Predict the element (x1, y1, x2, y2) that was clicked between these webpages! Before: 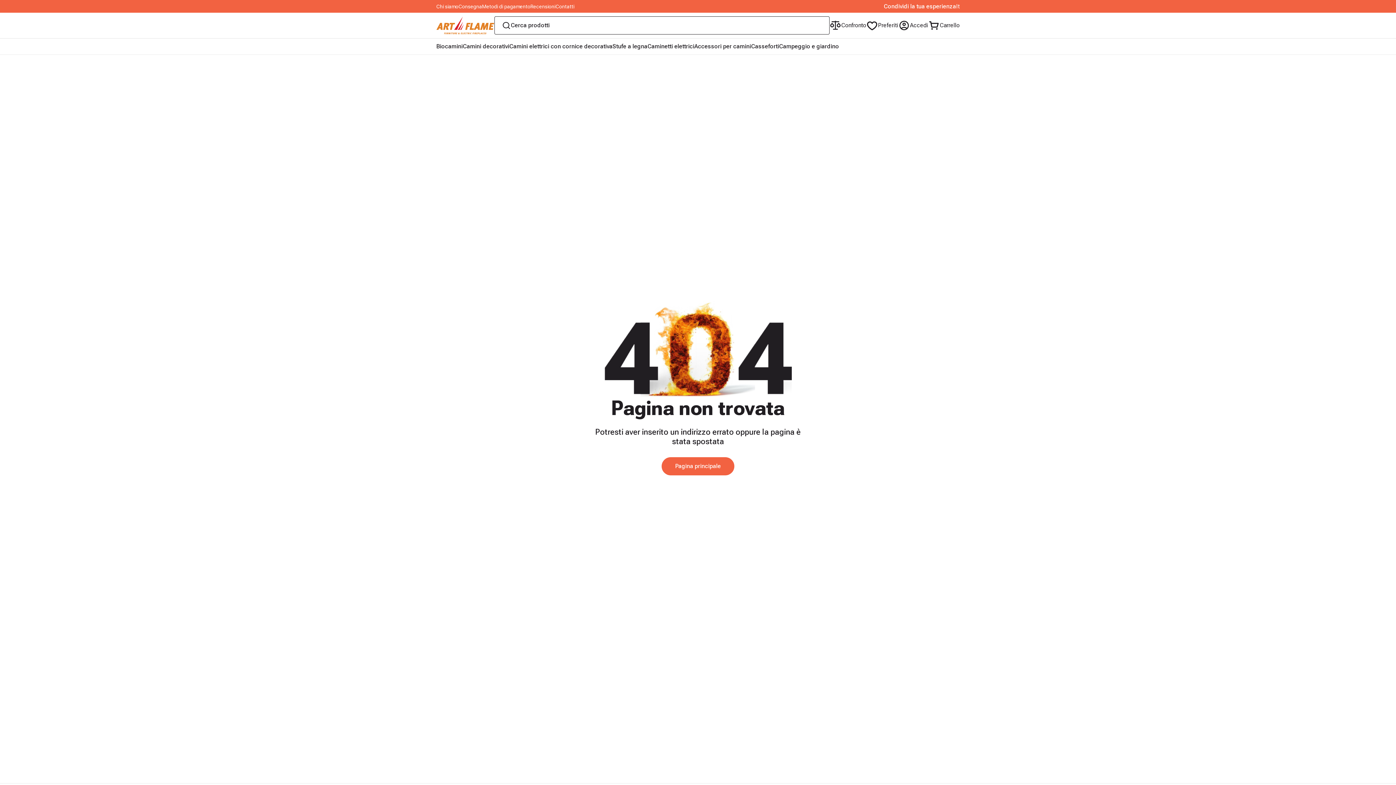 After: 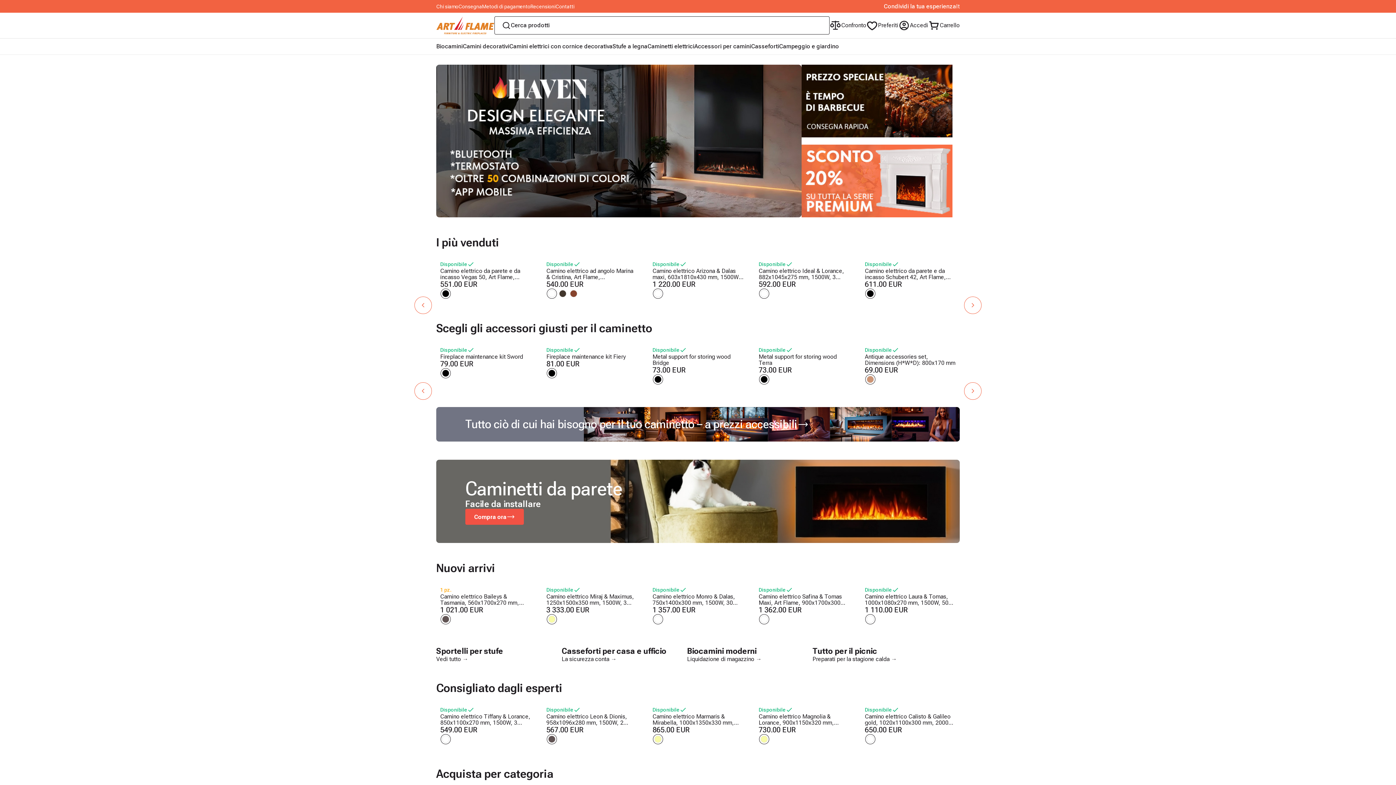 Action: bbox: (661, 457, 734, 475) label: Pagina principale